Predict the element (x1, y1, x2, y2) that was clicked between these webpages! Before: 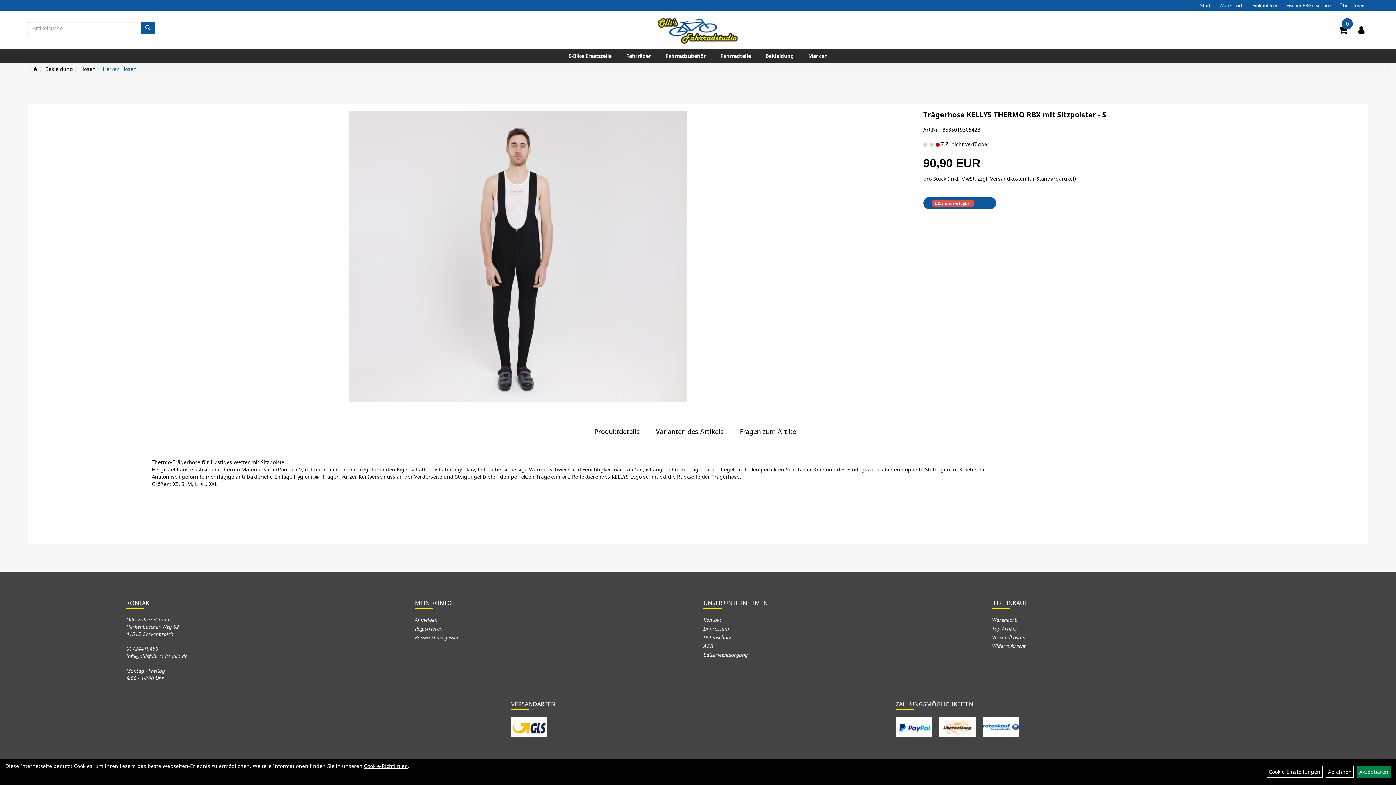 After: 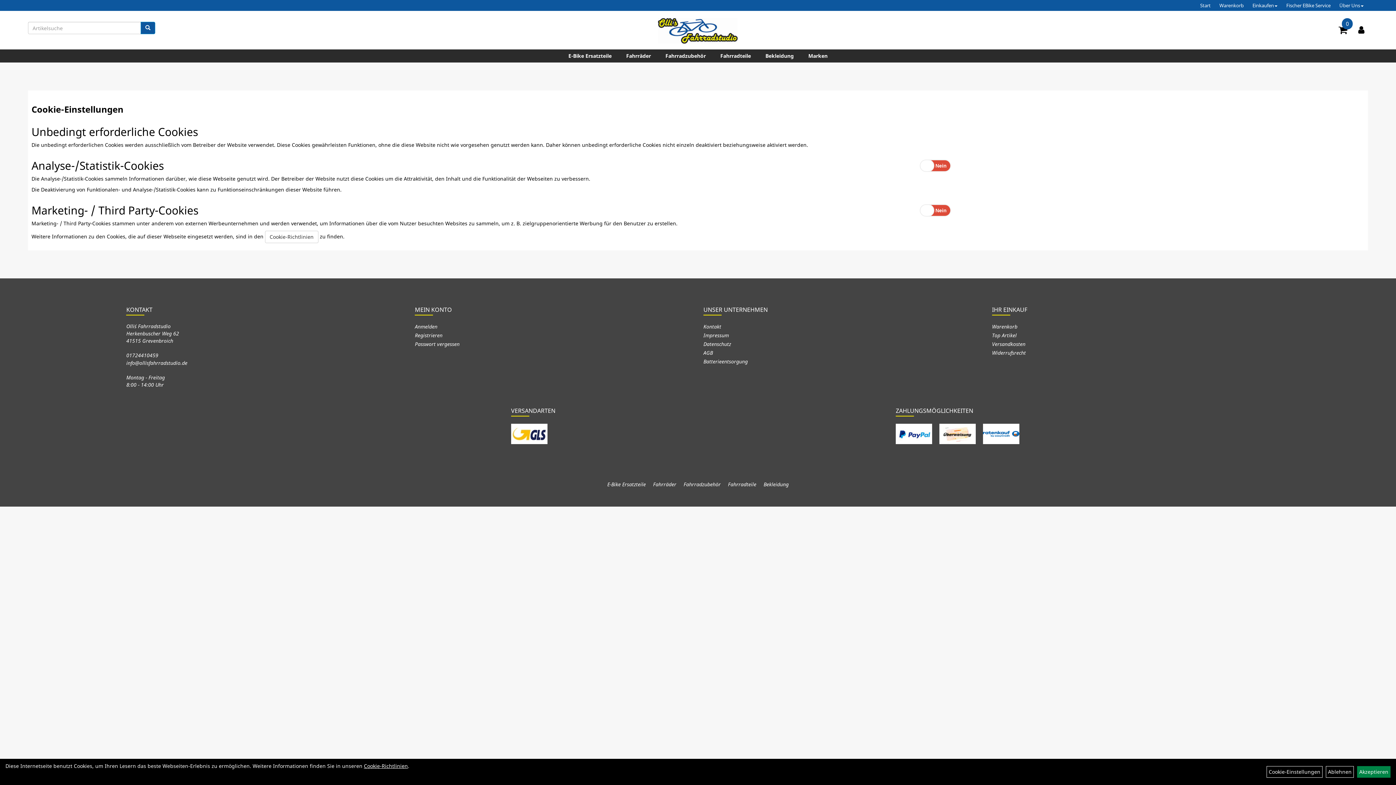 Action: label: Cookie-Einstellungen bbox: (1266, 766, 1322, 778)